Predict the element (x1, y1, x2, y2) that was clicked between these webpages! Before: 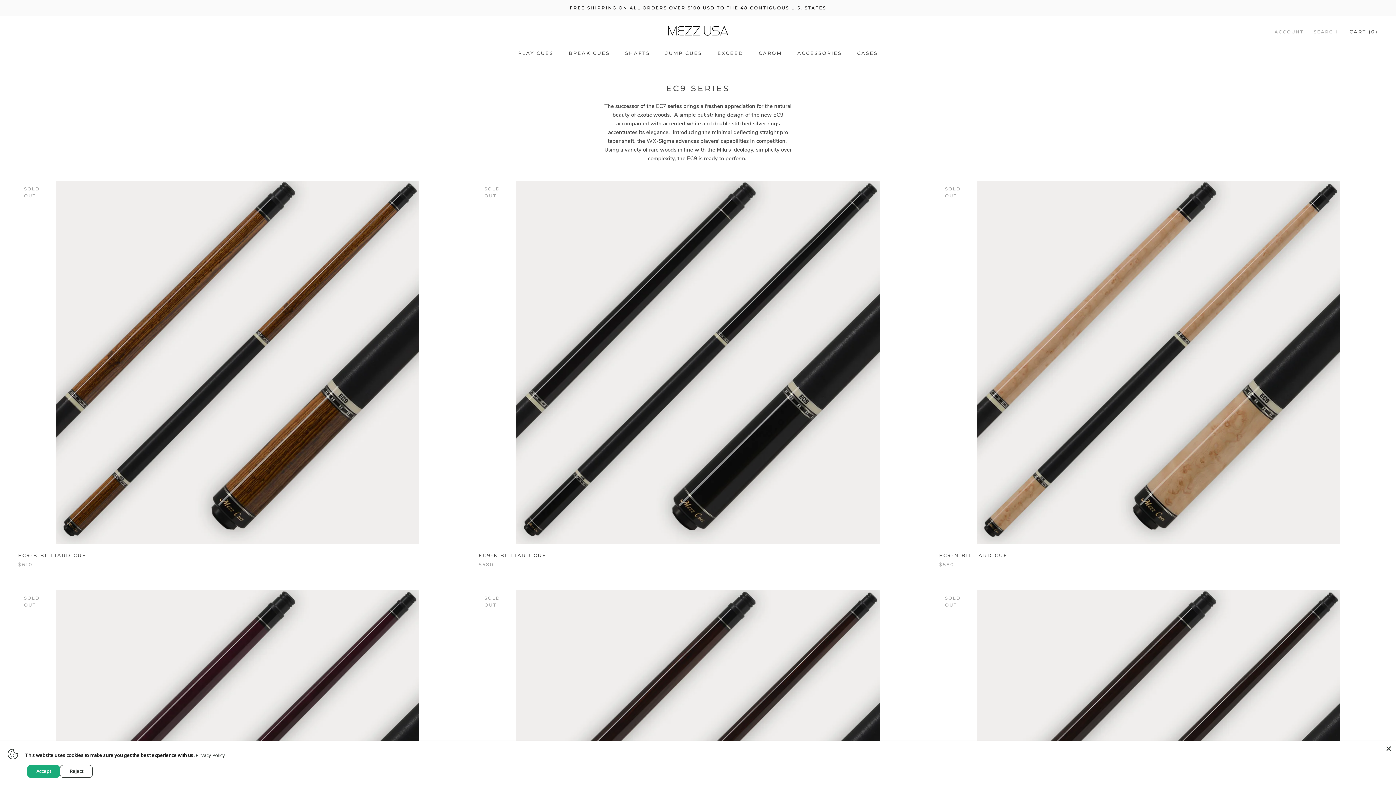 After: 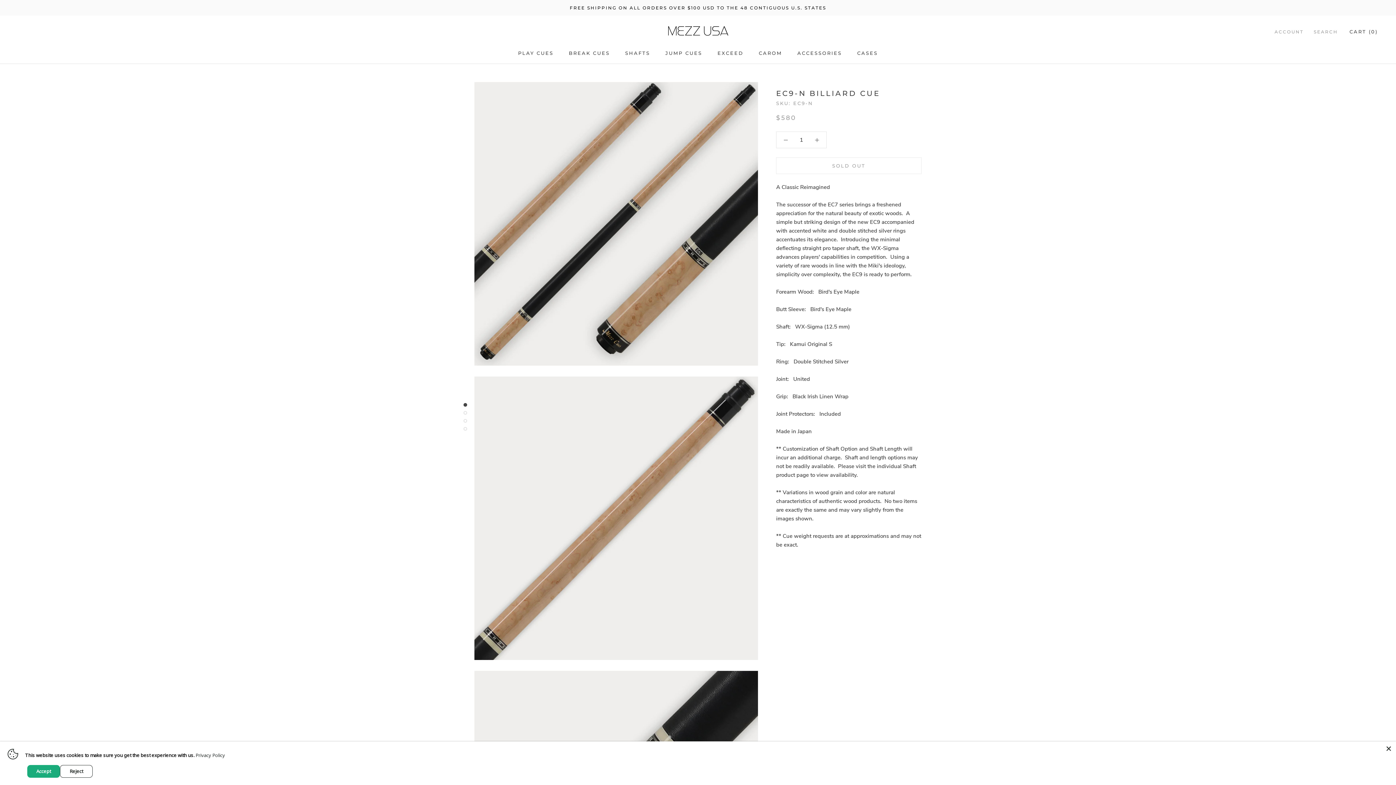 Action: bbox: (939, 181, 1378, 544)